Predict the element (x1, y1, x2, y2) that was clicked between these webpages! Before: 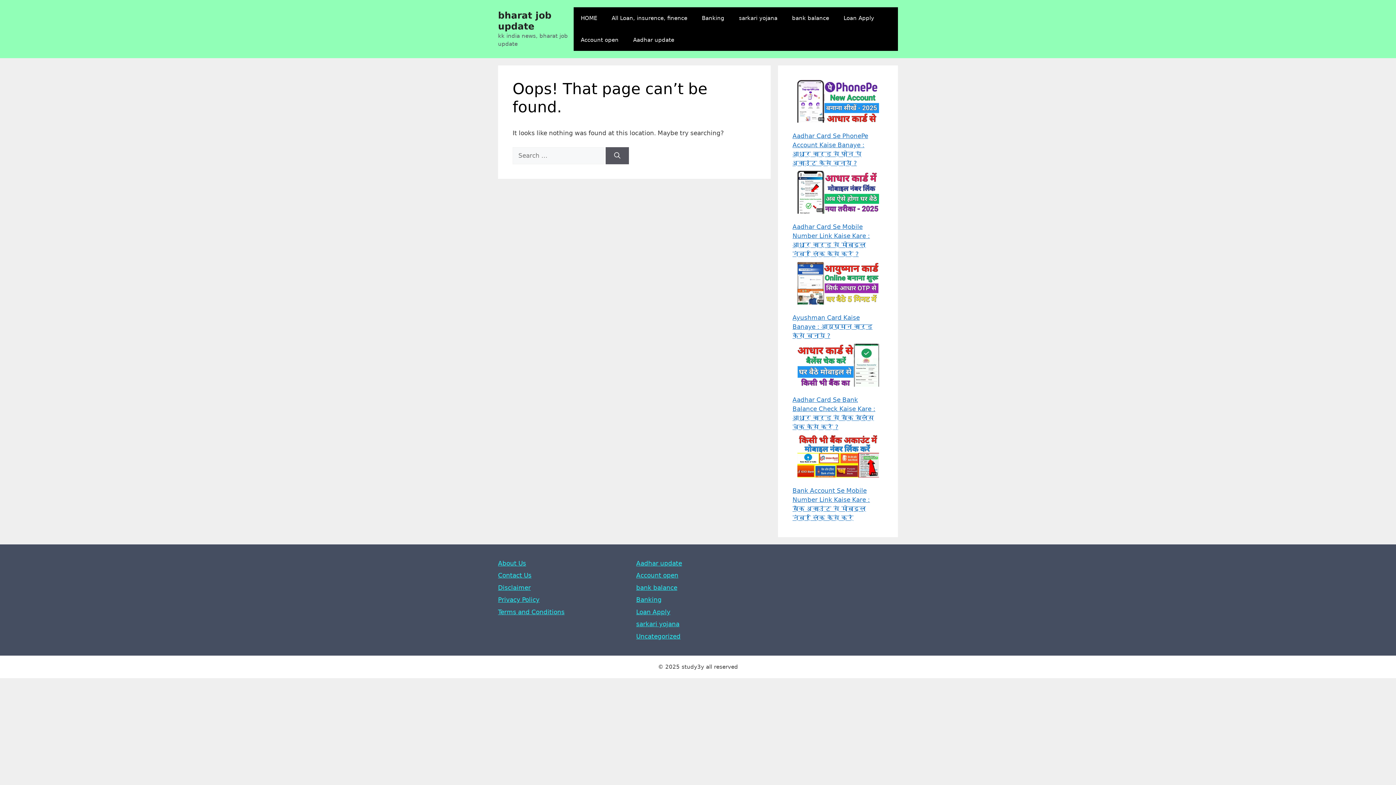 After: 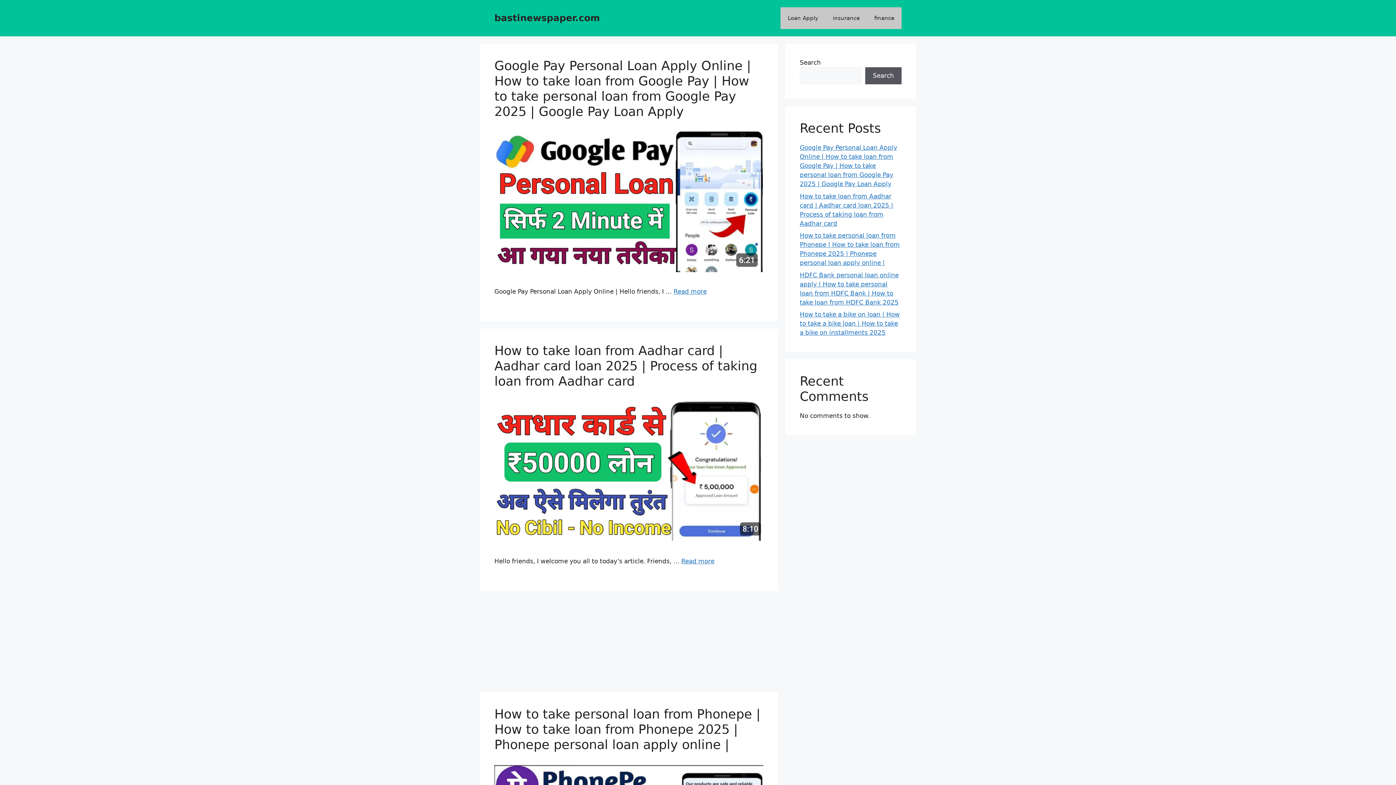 Action: bbox: (604, 7, 694, 29) label: All Loan, insurence, finence